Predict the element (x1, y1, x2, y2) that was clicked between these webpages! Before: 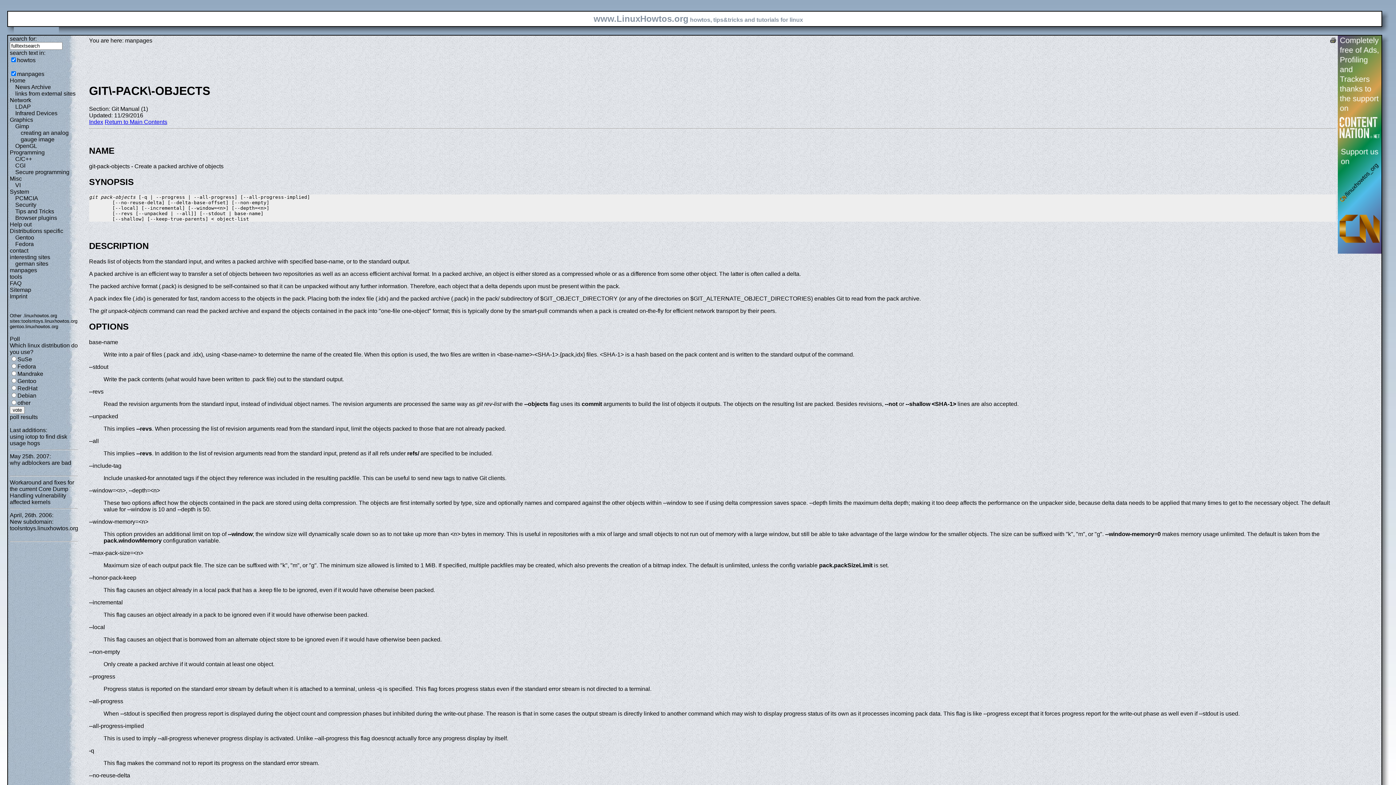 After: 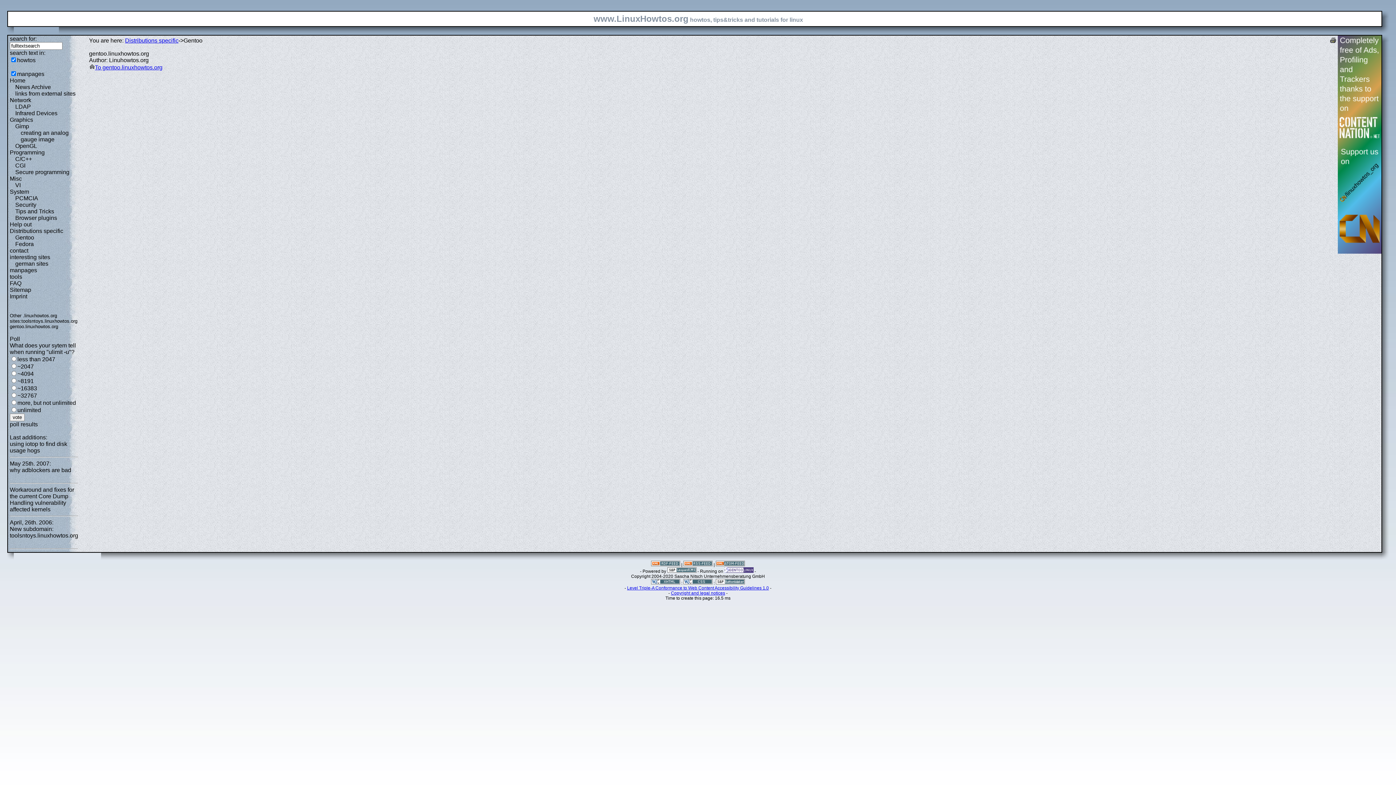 Action: label: Gentoo bbox: (15, 234, 34, 240)